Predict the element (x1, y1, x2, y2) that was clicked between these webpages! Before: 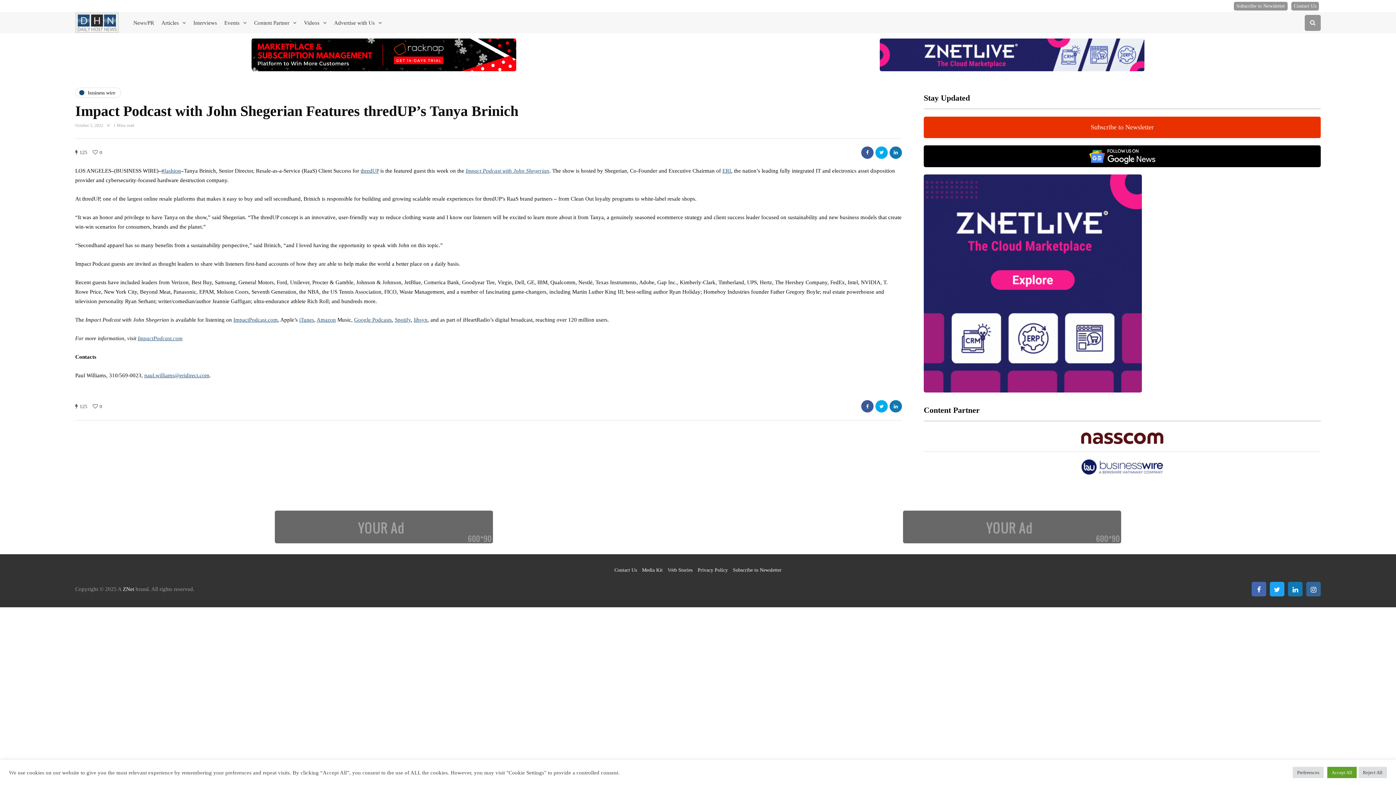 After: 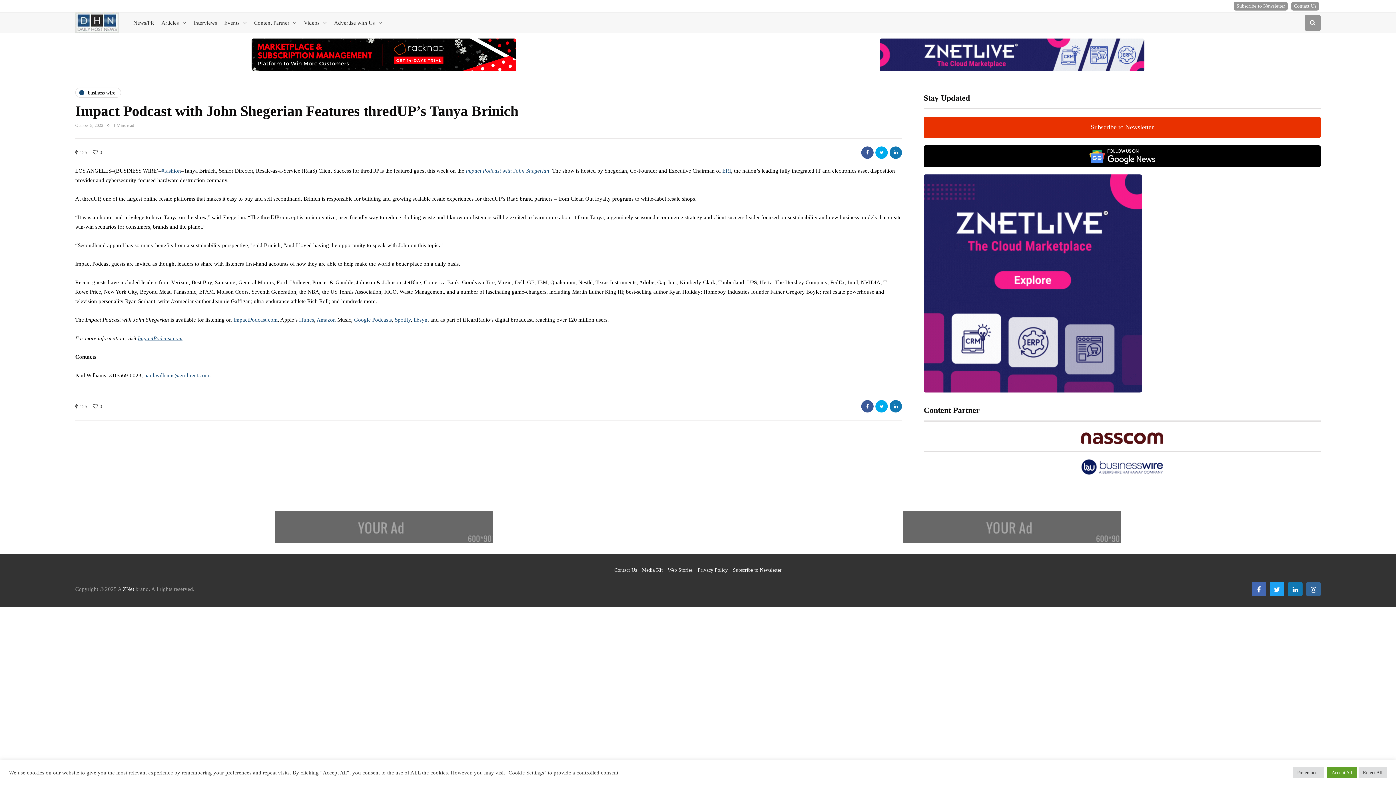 Action: bbox: (360, 168, 378, 173) label: thredUP